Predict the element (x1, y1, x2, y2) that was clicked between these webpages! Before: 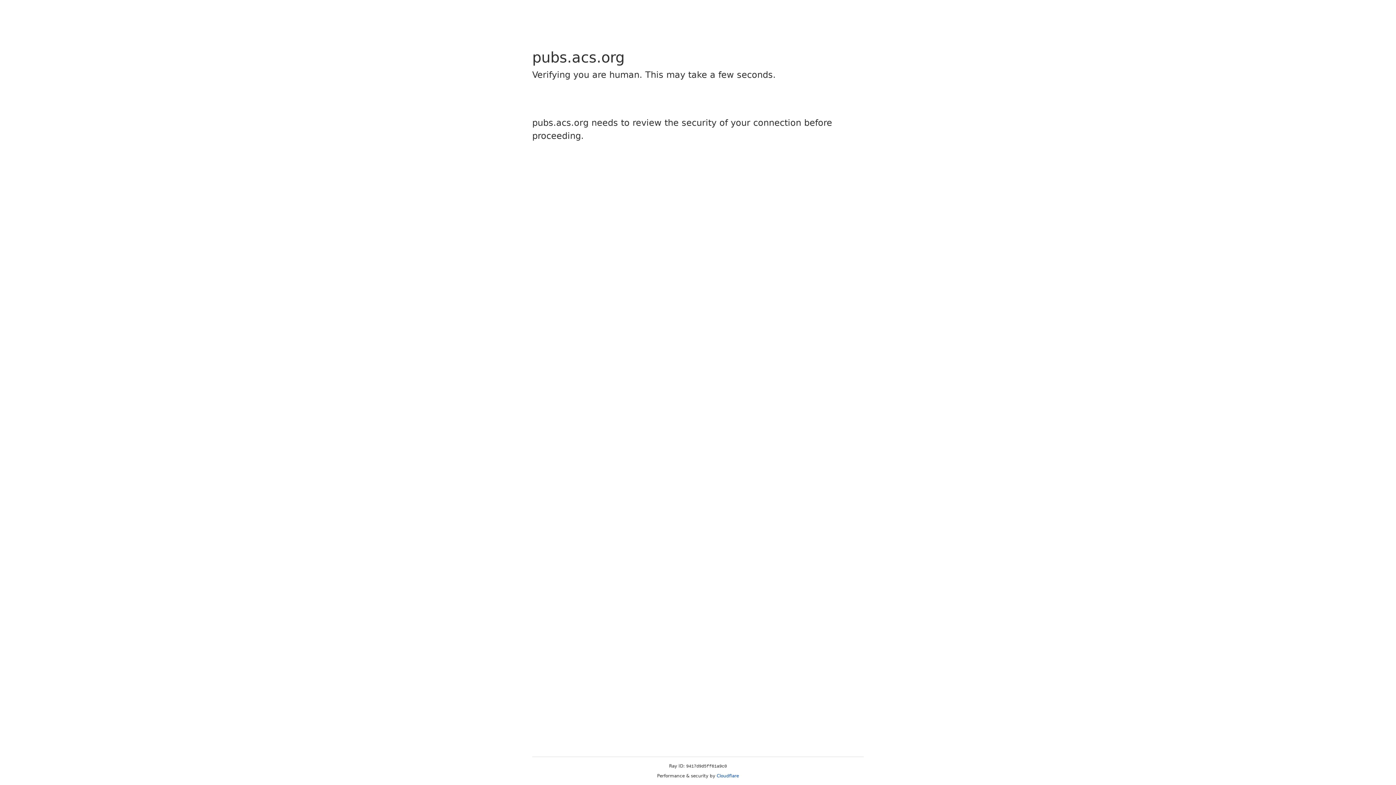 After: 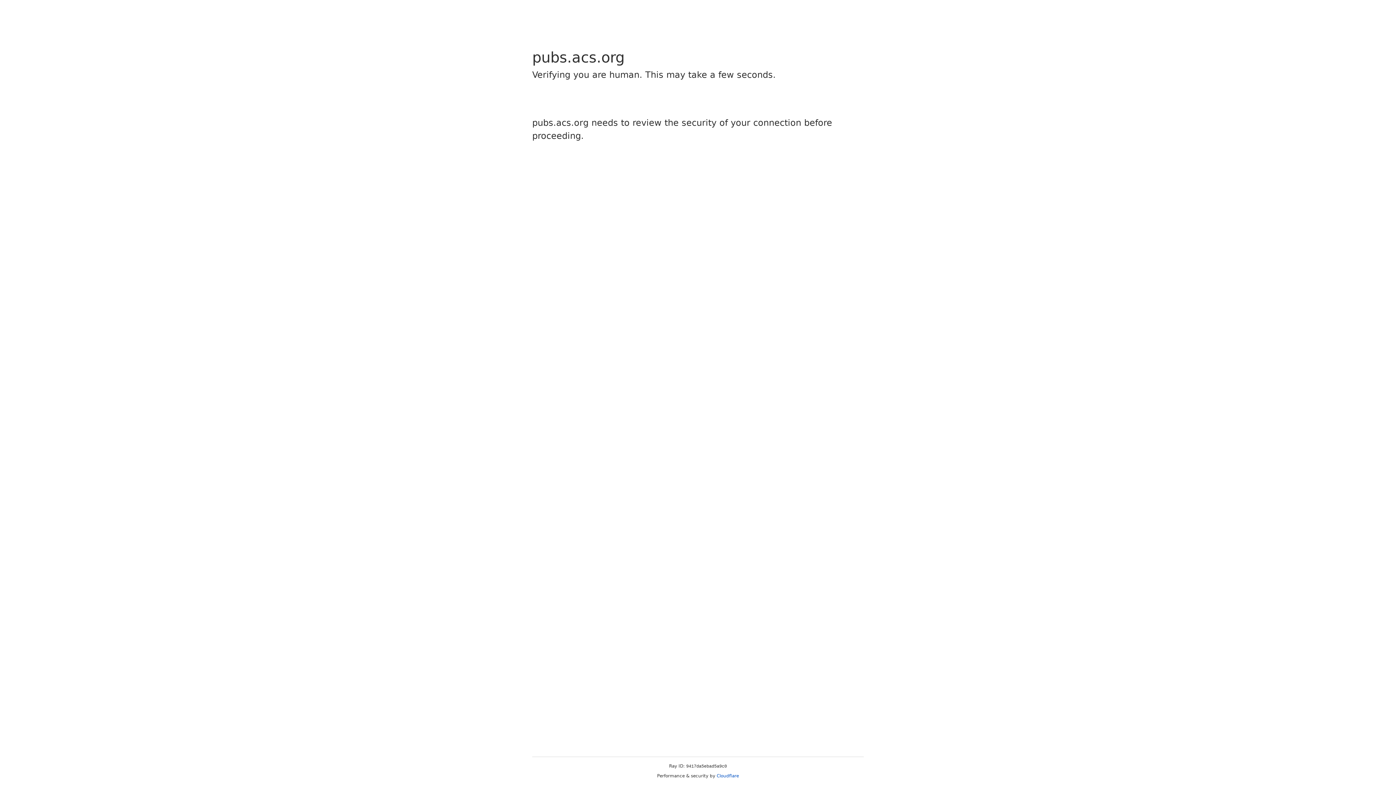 Action: label: Cloudflare bbox: (716, 773, 739, 778)